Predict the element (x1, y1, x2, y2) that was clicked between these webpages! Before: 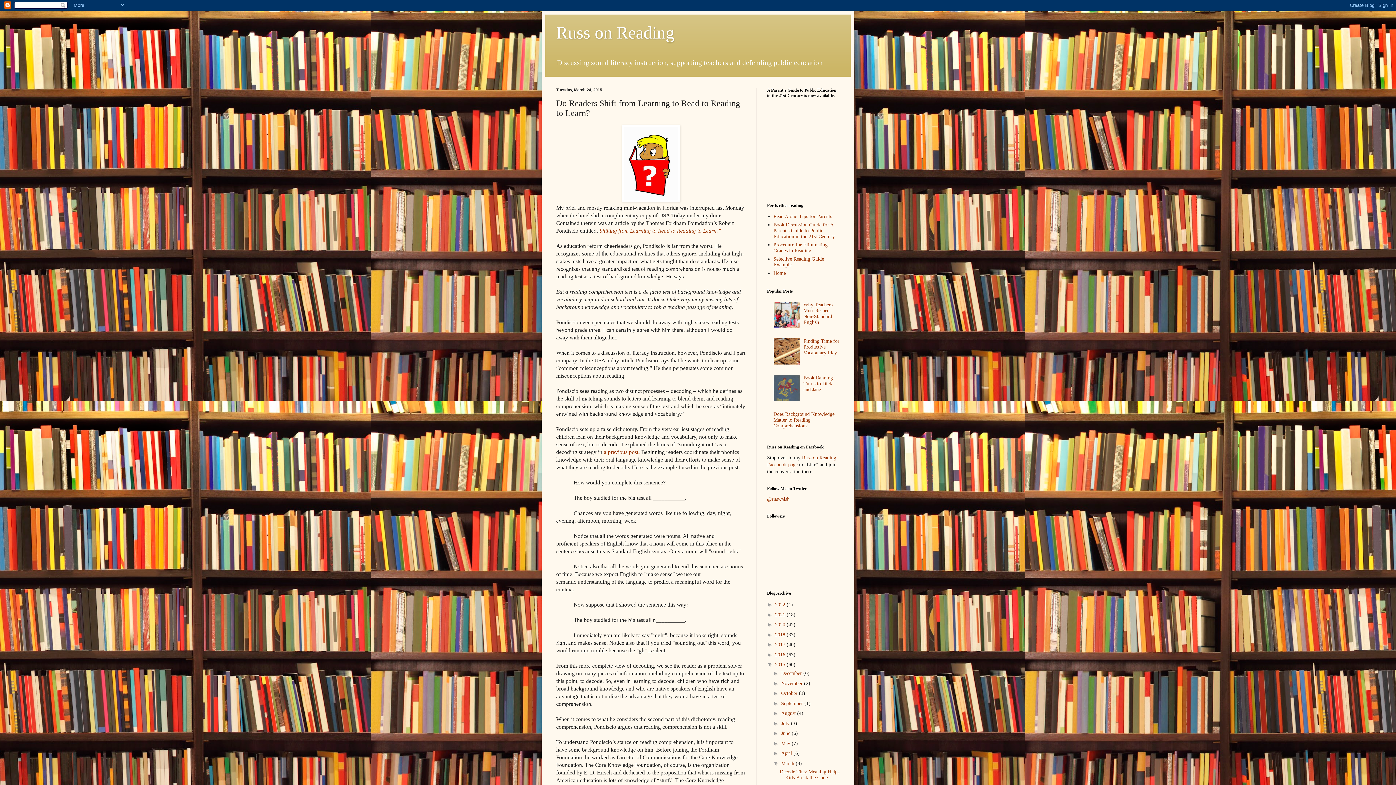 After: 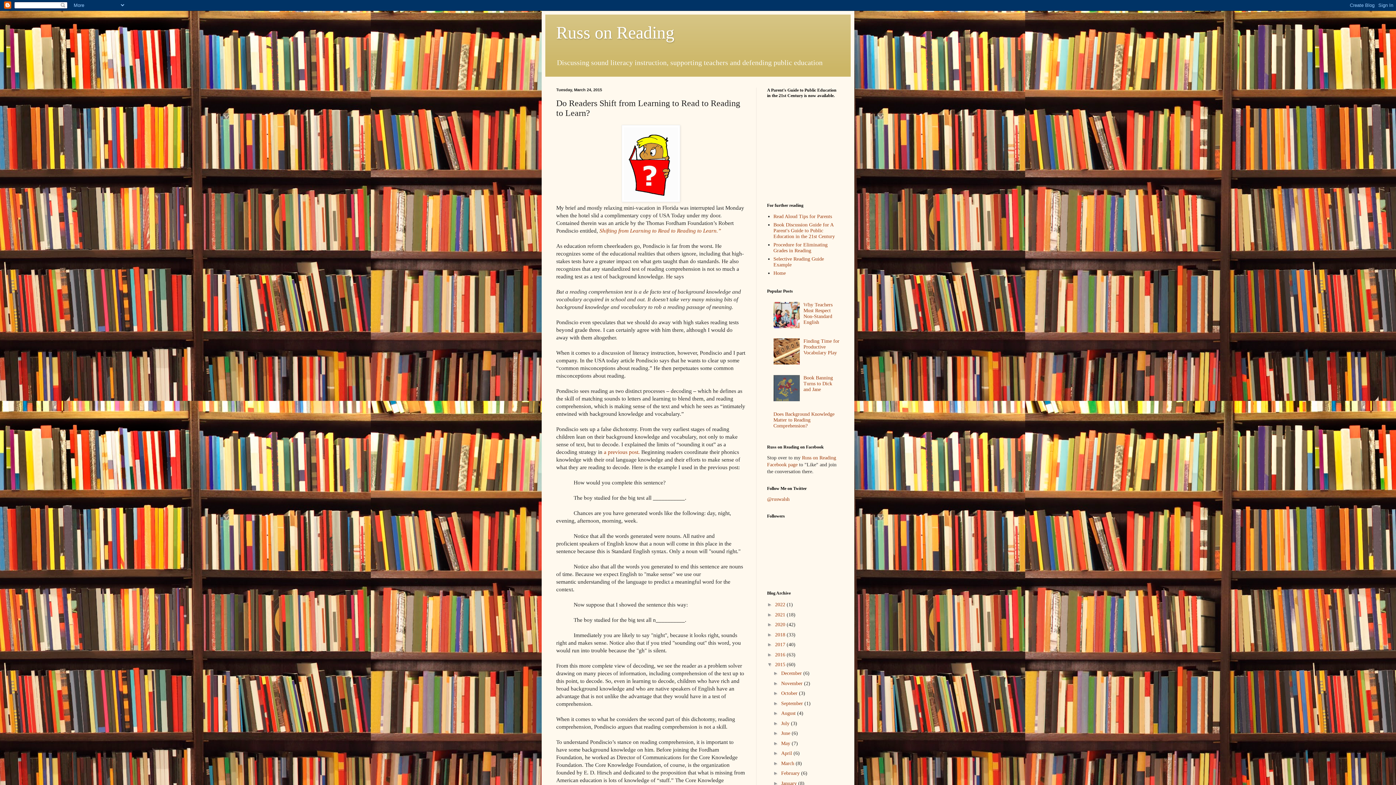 Action: label: ▼   bbox: (773, 760, 781, 766)